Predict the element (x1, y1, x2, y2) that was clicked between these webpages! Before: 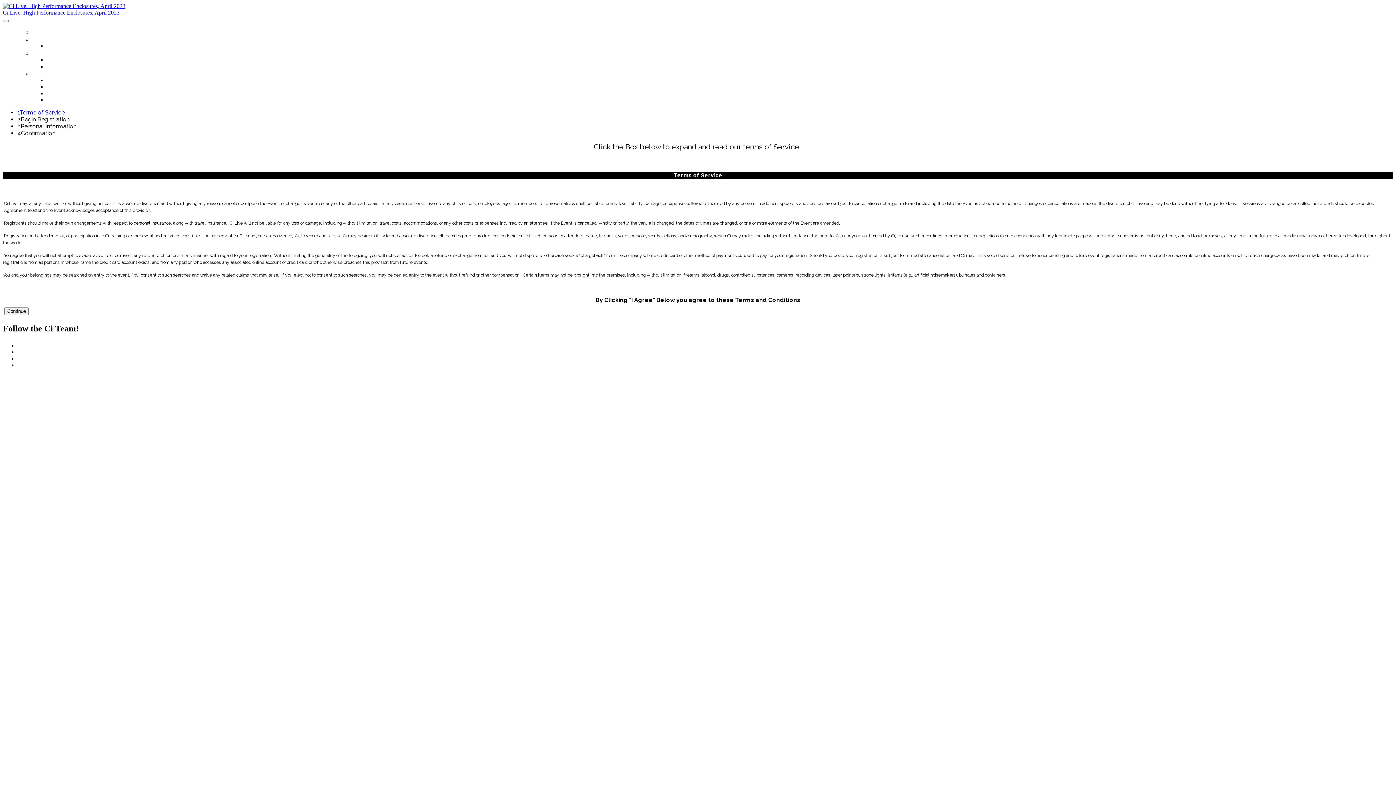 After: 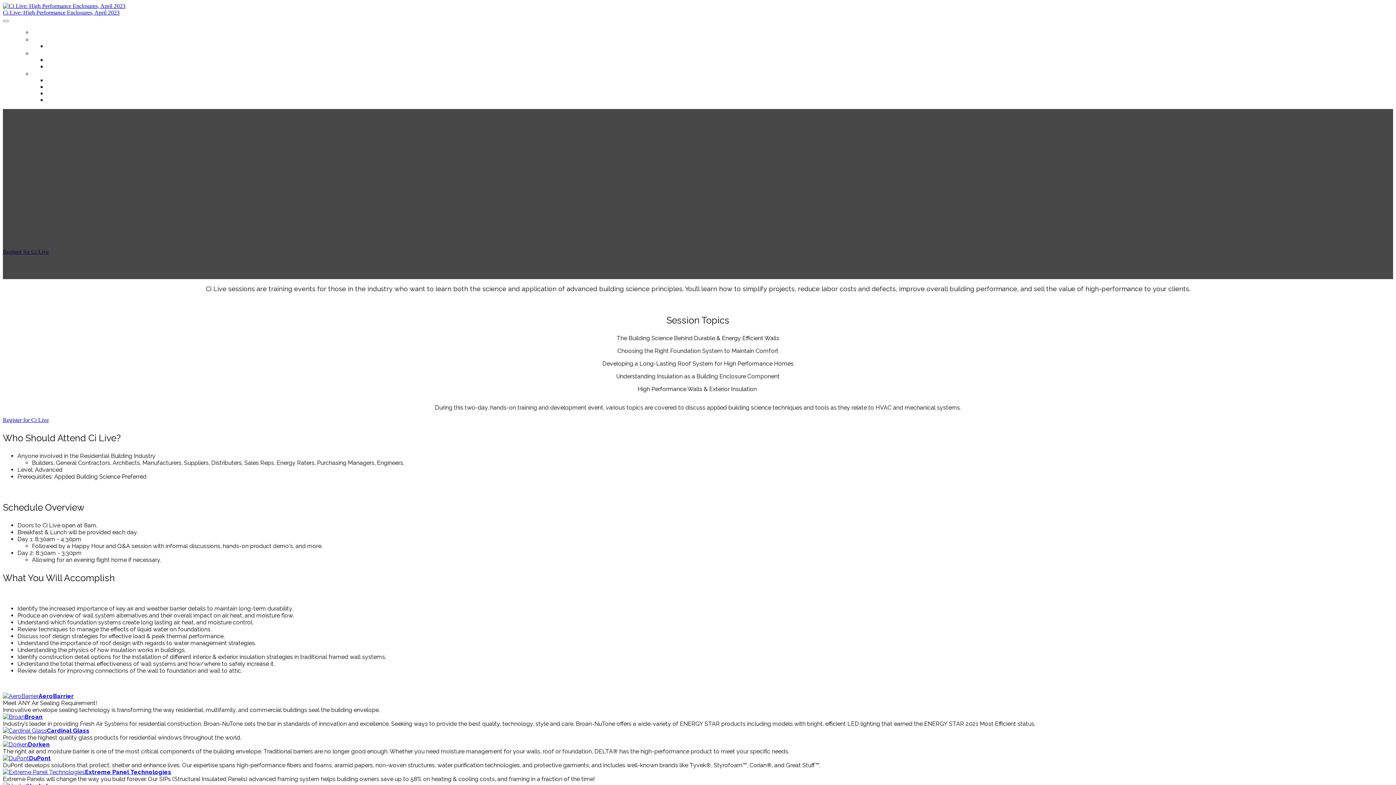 Action: label: Ci Live: High Performance Enclosures, April 2023 bbox: (2, 9, 119, 15)